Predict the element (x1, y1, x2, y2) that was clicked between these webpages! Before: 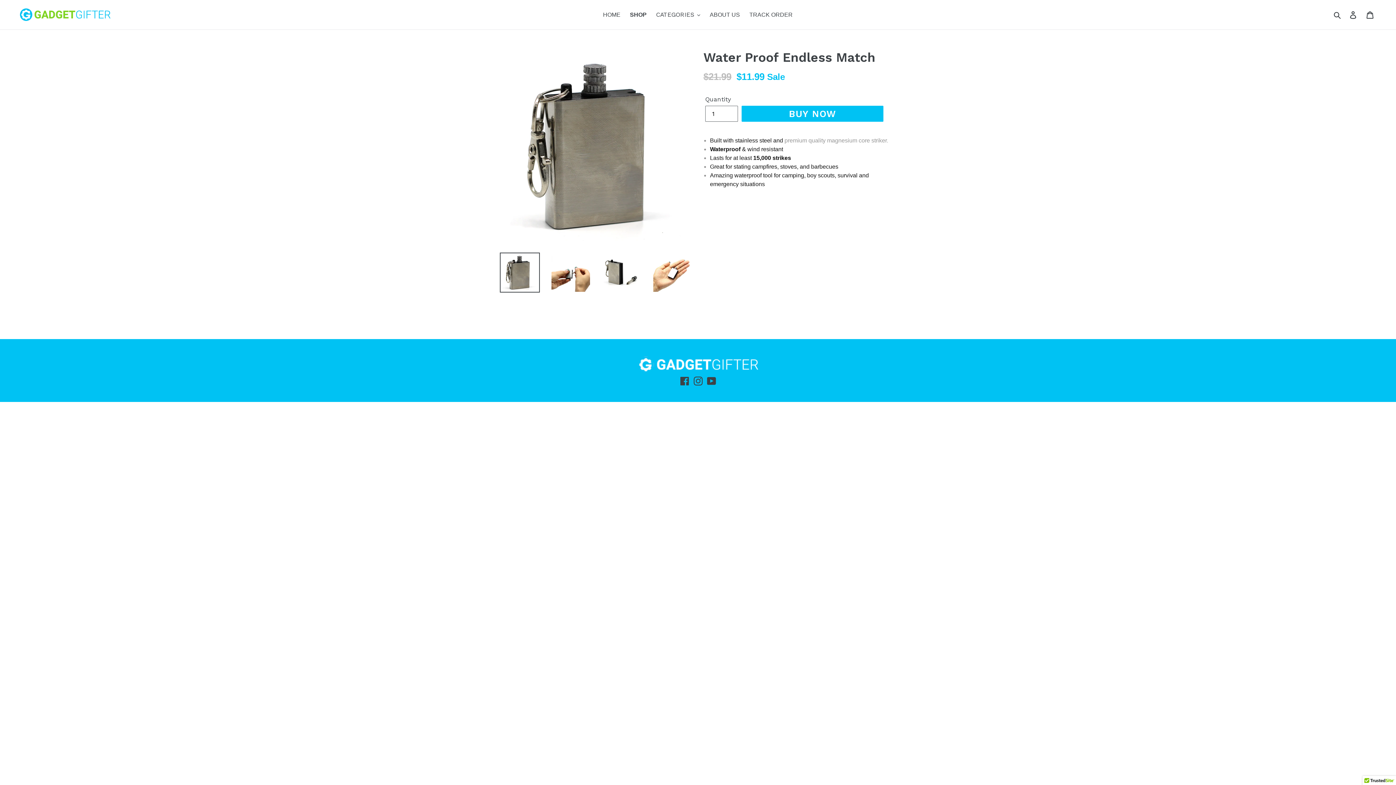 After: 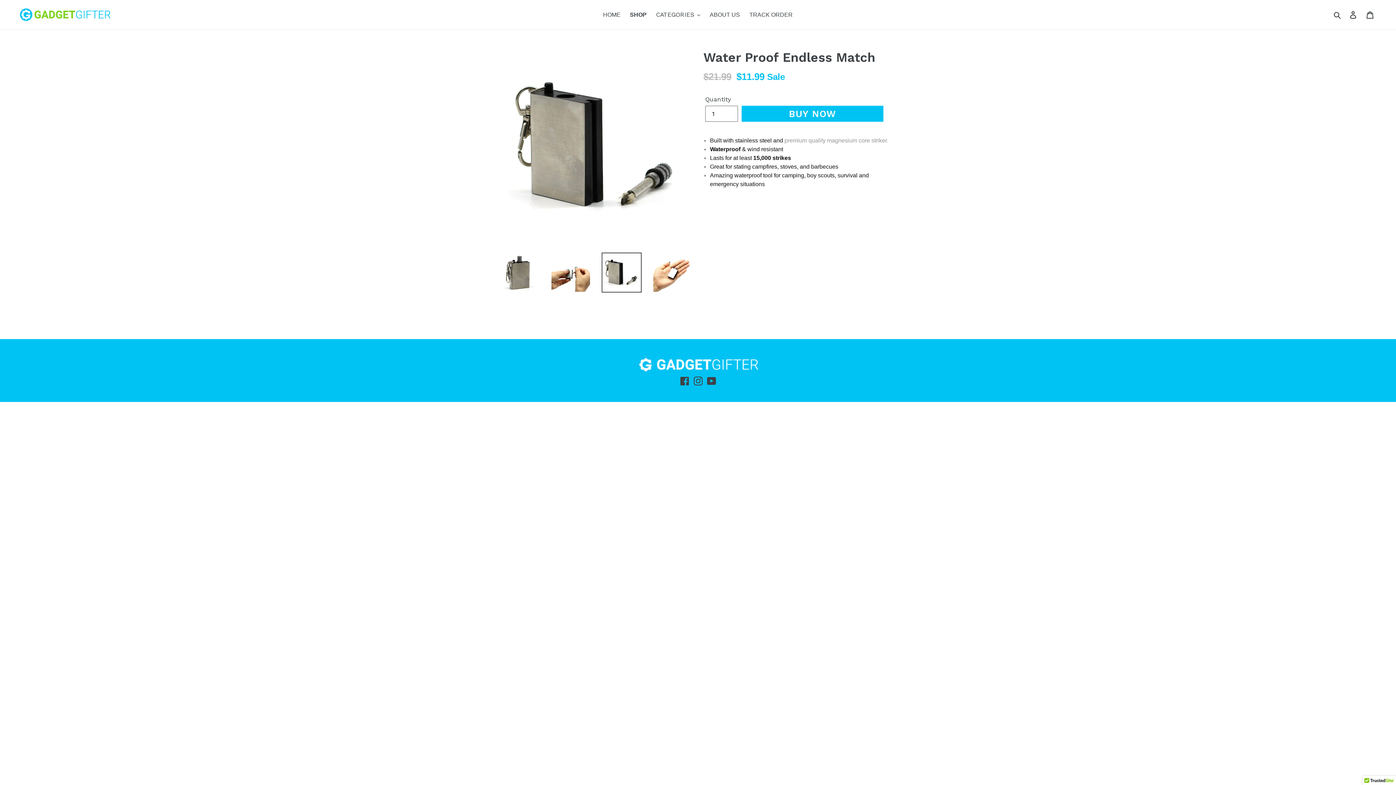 Action: bbox: (601, 252, 641, 292)